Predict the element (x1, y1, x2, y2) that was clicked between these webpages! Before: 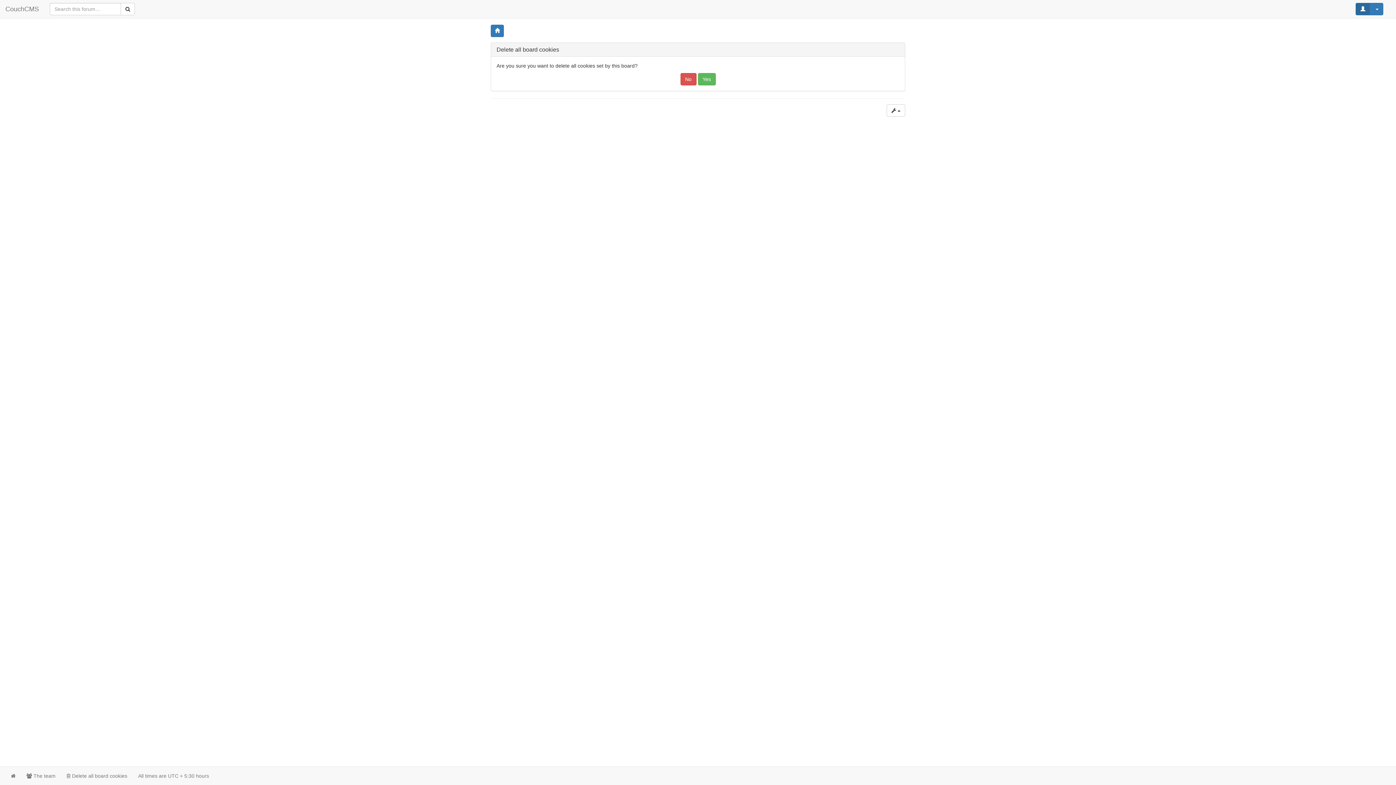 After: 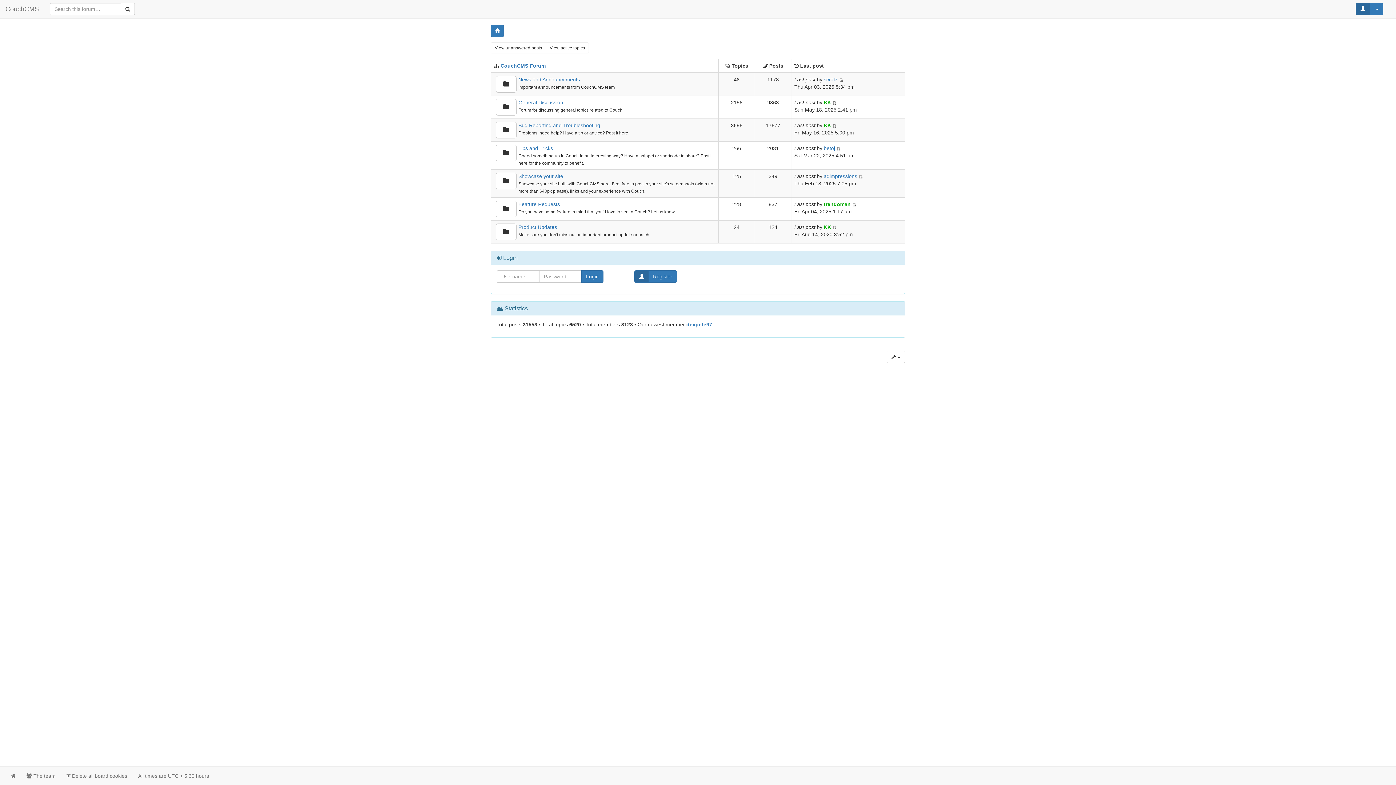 Action: bbox: (5, 767, 21, 785)